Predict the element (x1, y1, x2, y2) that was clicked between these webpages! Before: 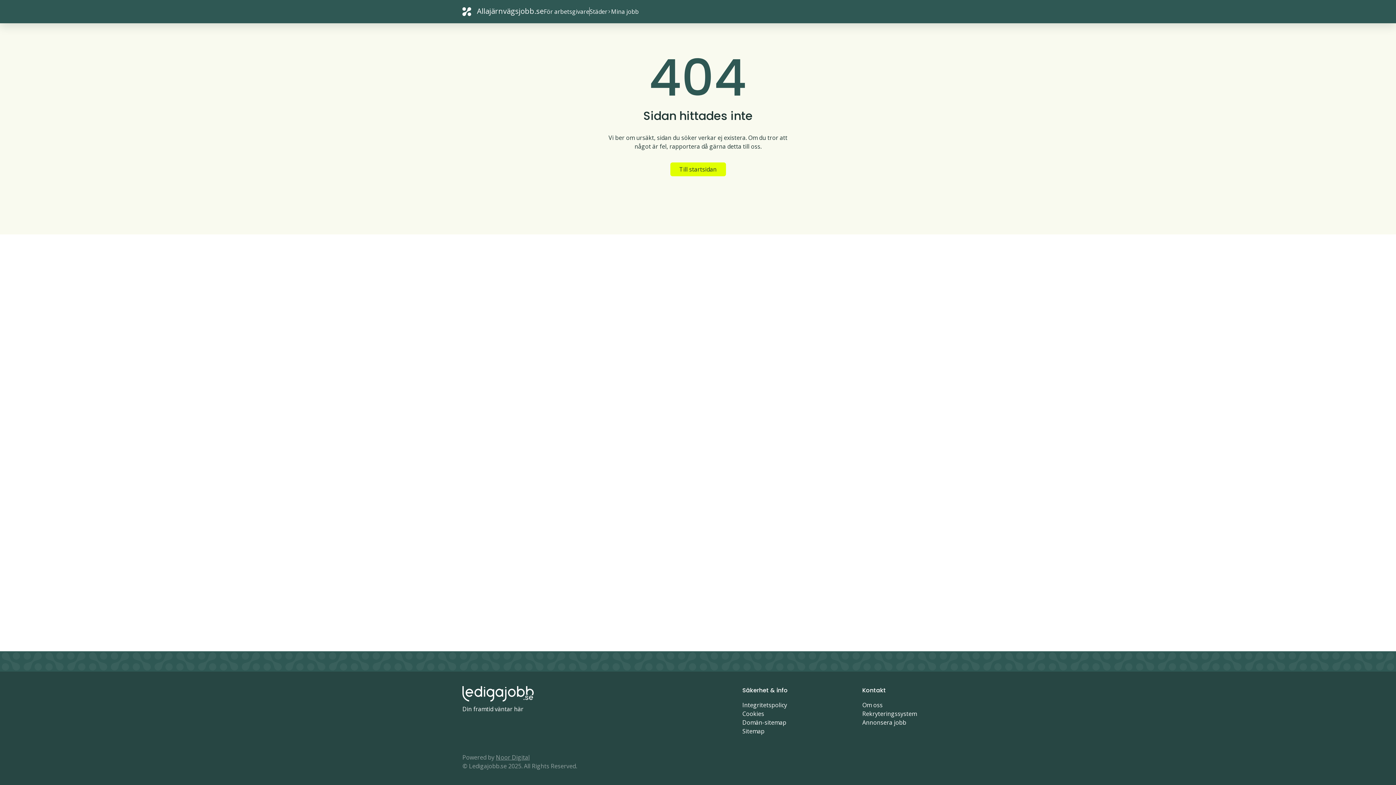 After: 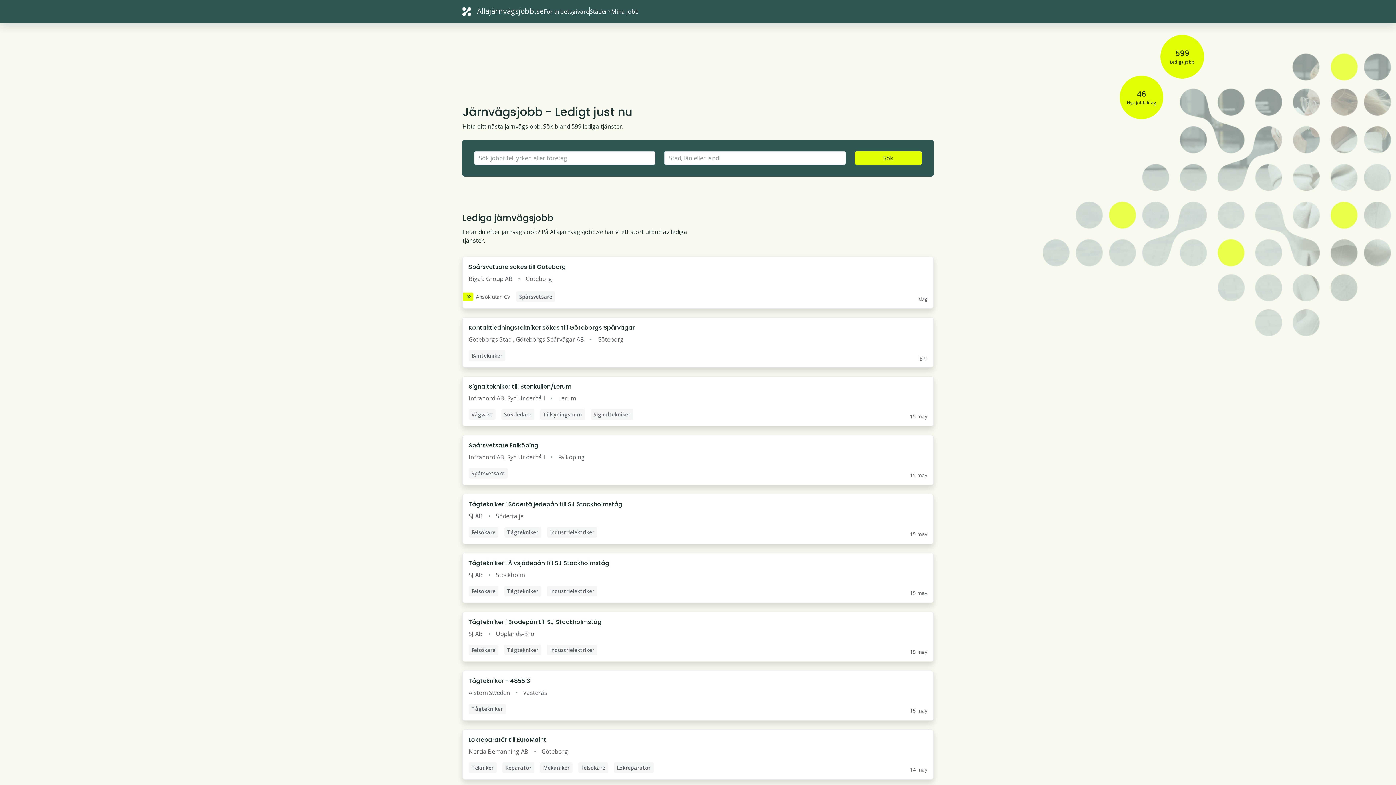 Action: bbox: (670, 162, 726, 176) label: Till startsidan